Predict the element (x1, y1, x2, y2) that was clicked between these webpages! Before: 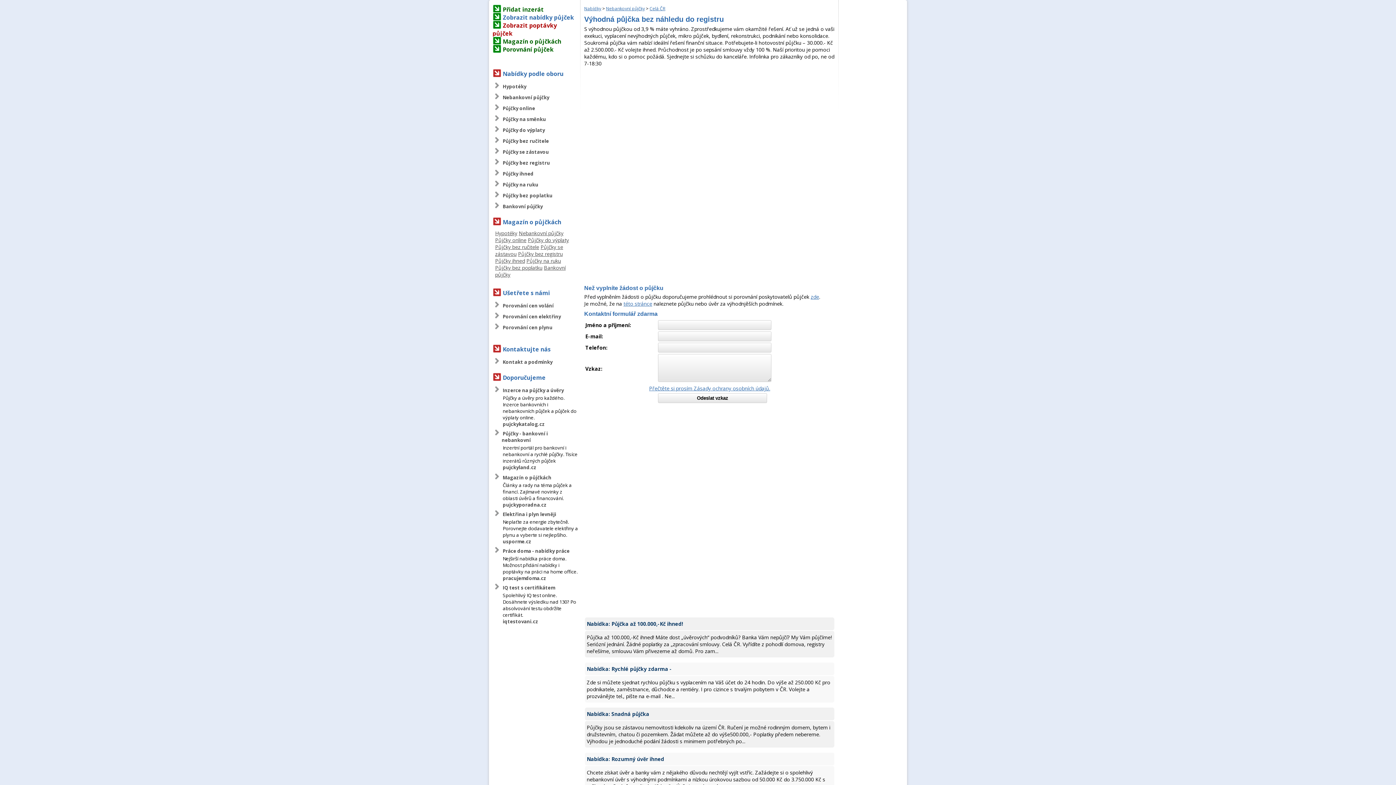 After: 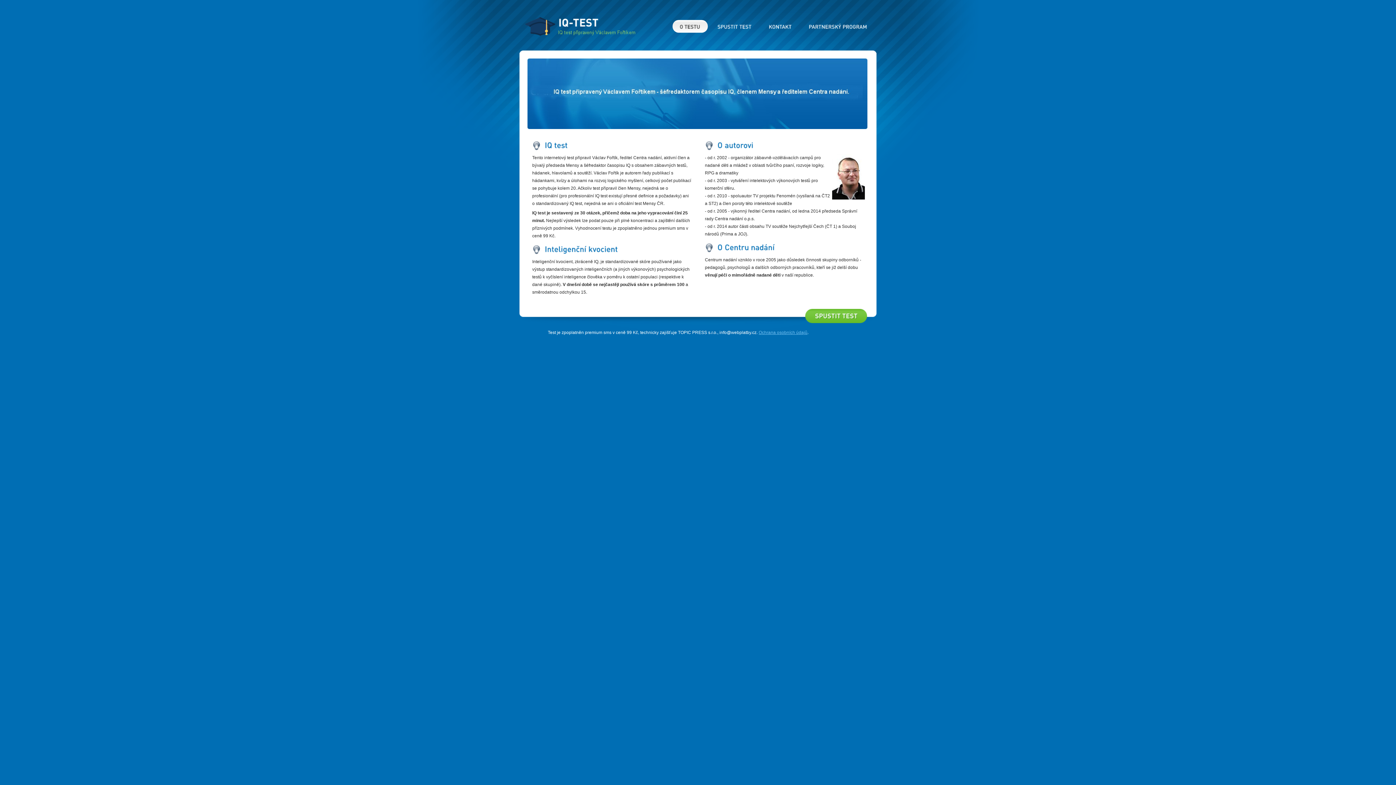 Action: bbox: (502, 618, 538, 625) label: iqtestovani.cz